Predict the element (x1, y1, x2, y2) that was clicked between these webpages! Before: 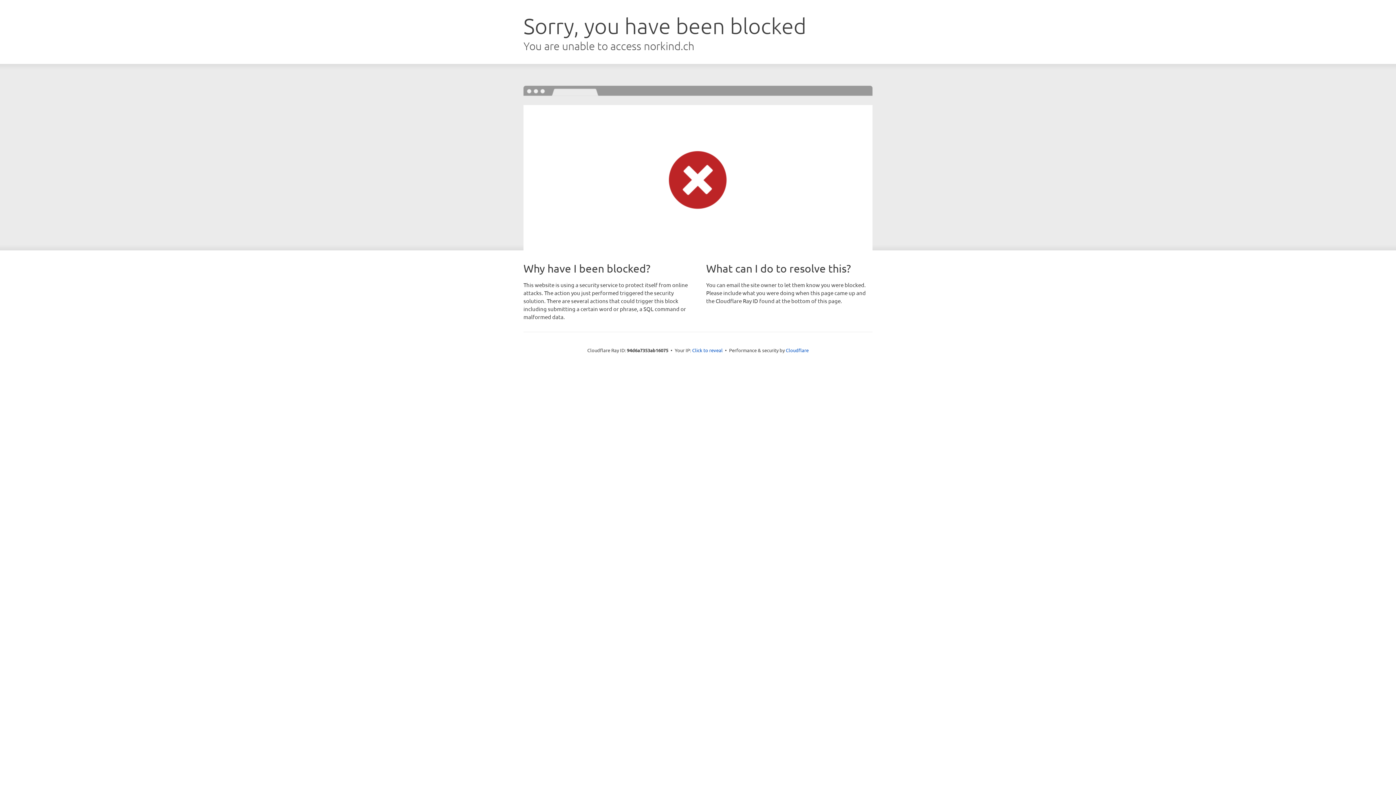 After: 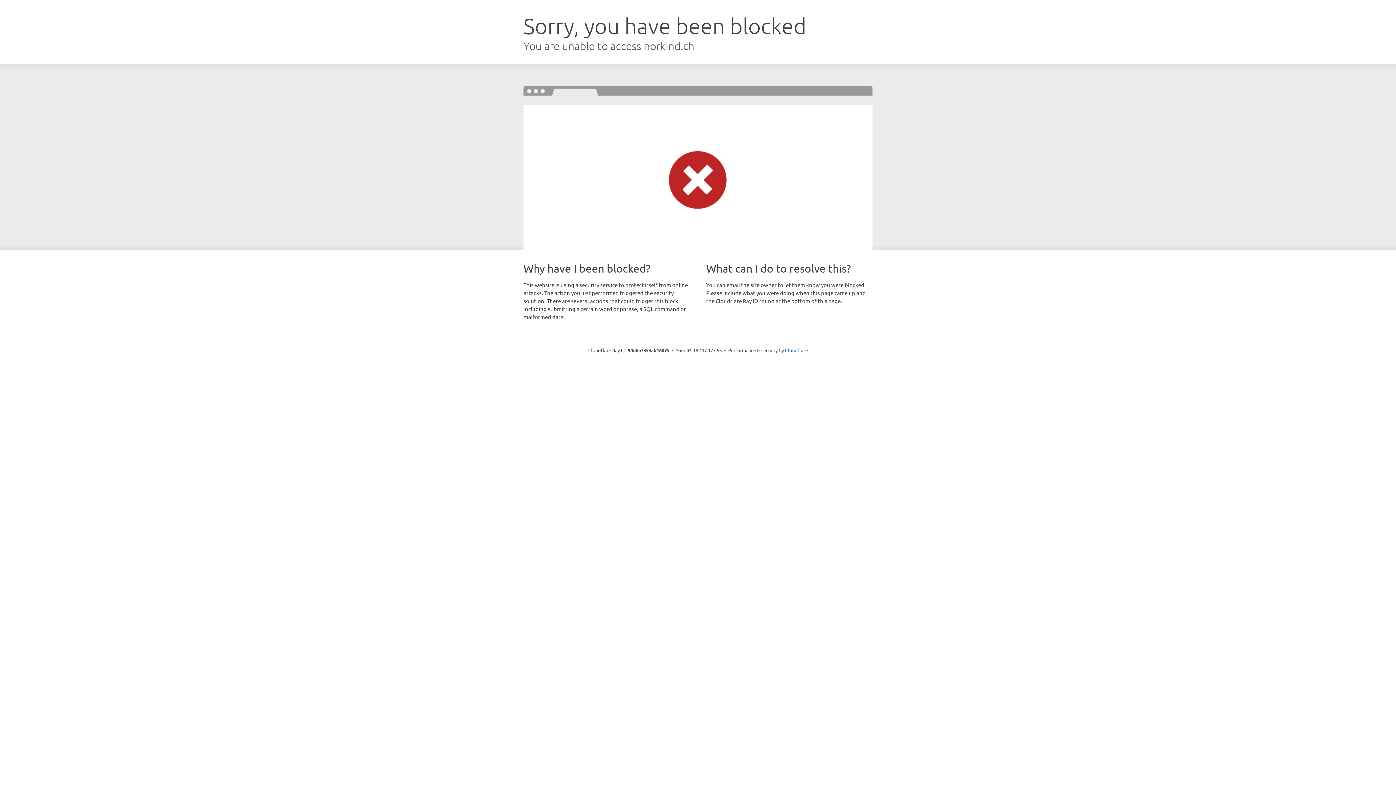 Action: label: Click to reveal bbox: (692, 346, 722, 353)